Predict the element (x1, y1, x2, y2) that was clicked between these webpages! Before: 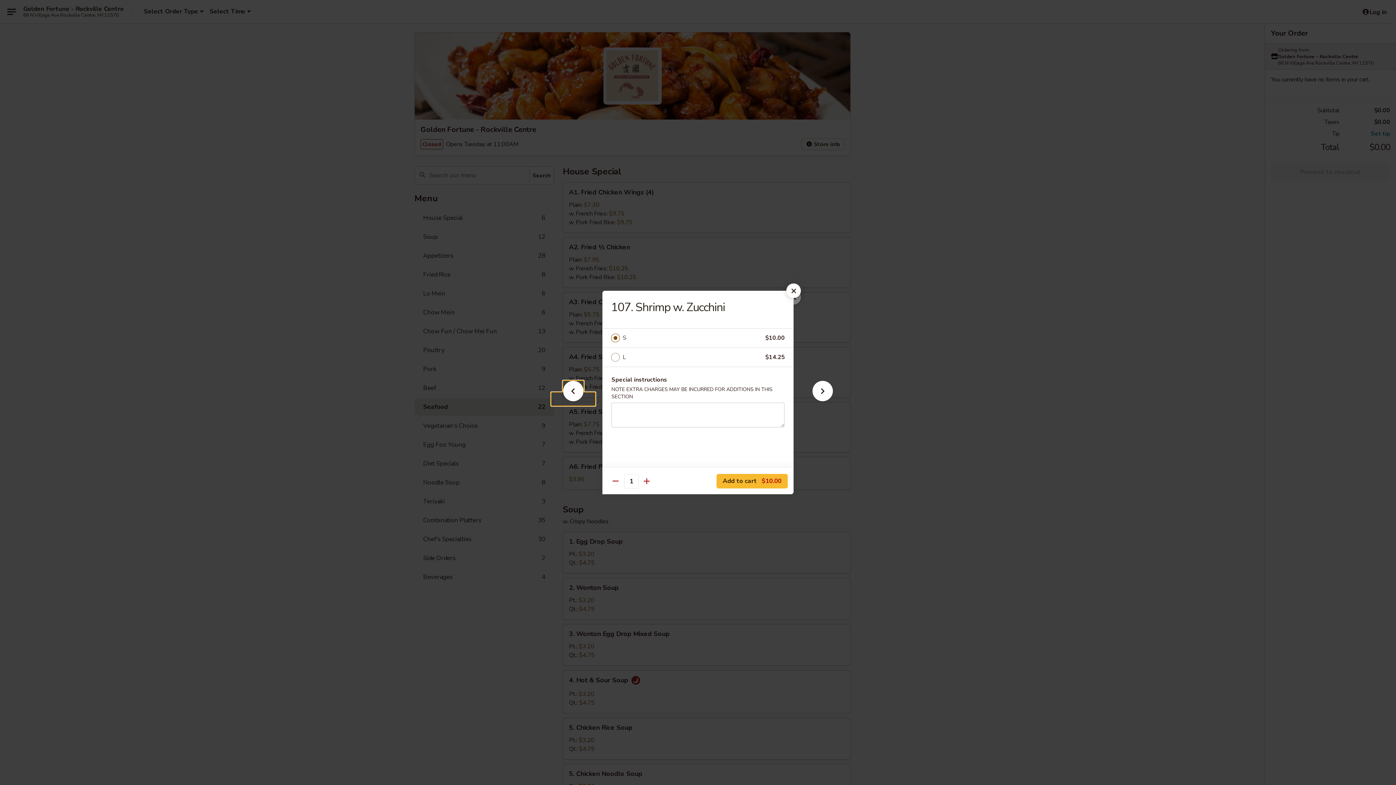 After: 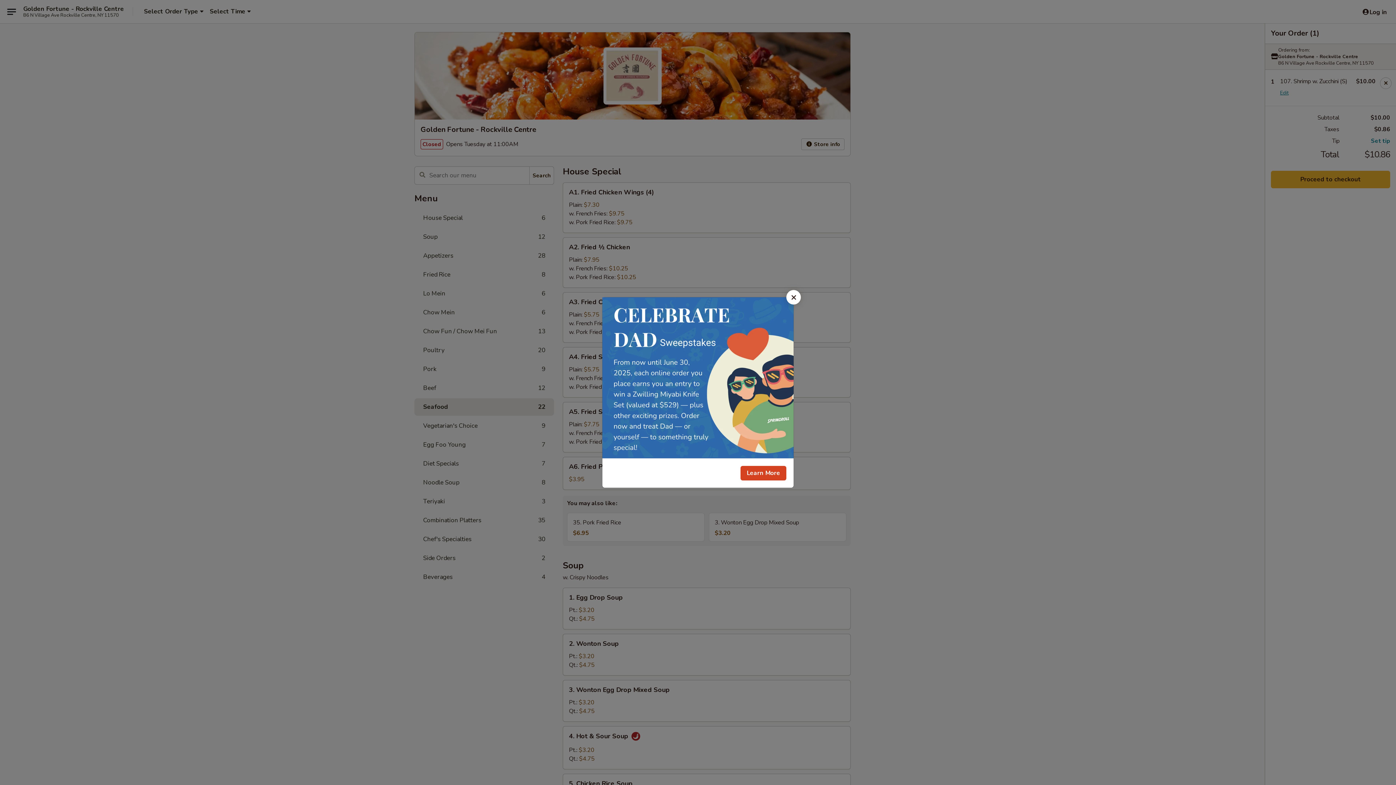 Action: bbox: (716, 474, 788, 488) label: Add to cart $10.00